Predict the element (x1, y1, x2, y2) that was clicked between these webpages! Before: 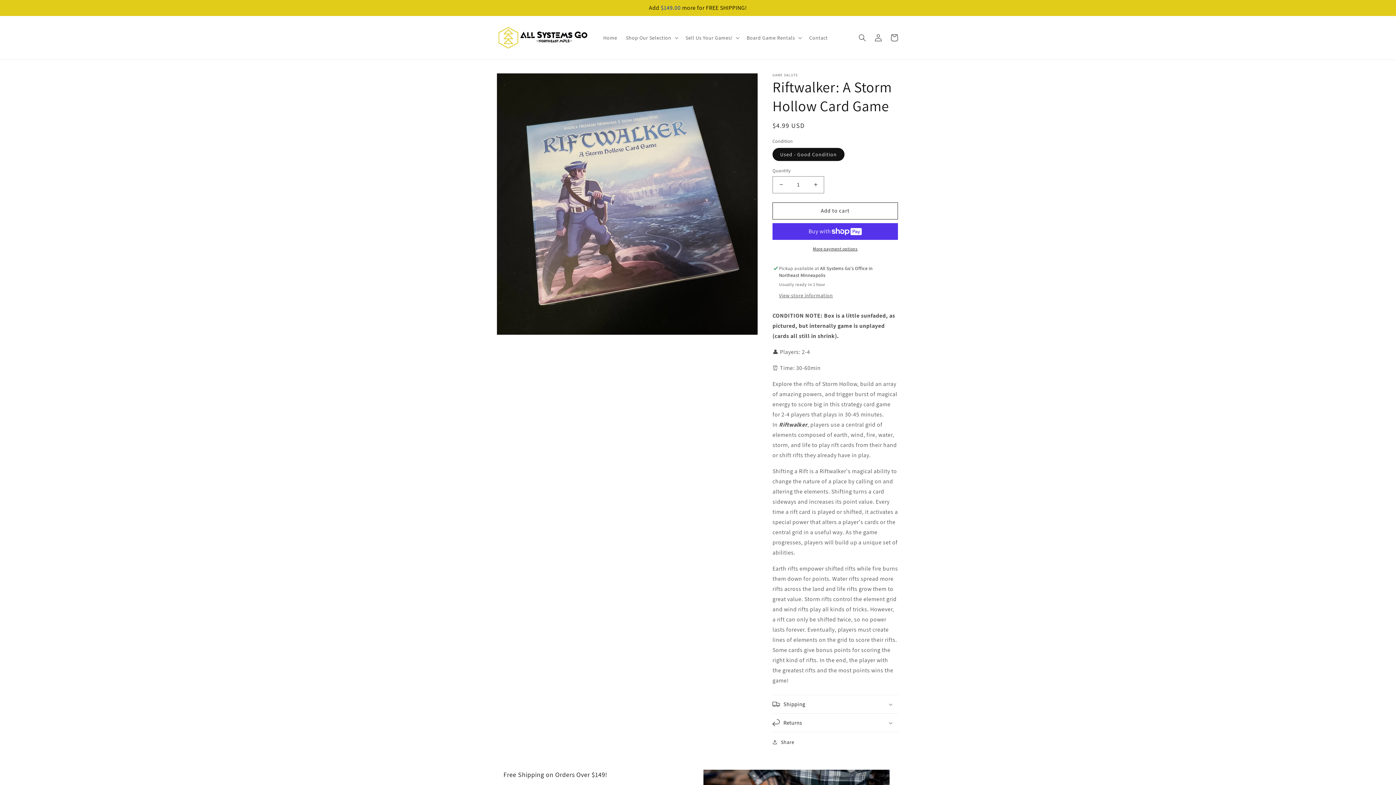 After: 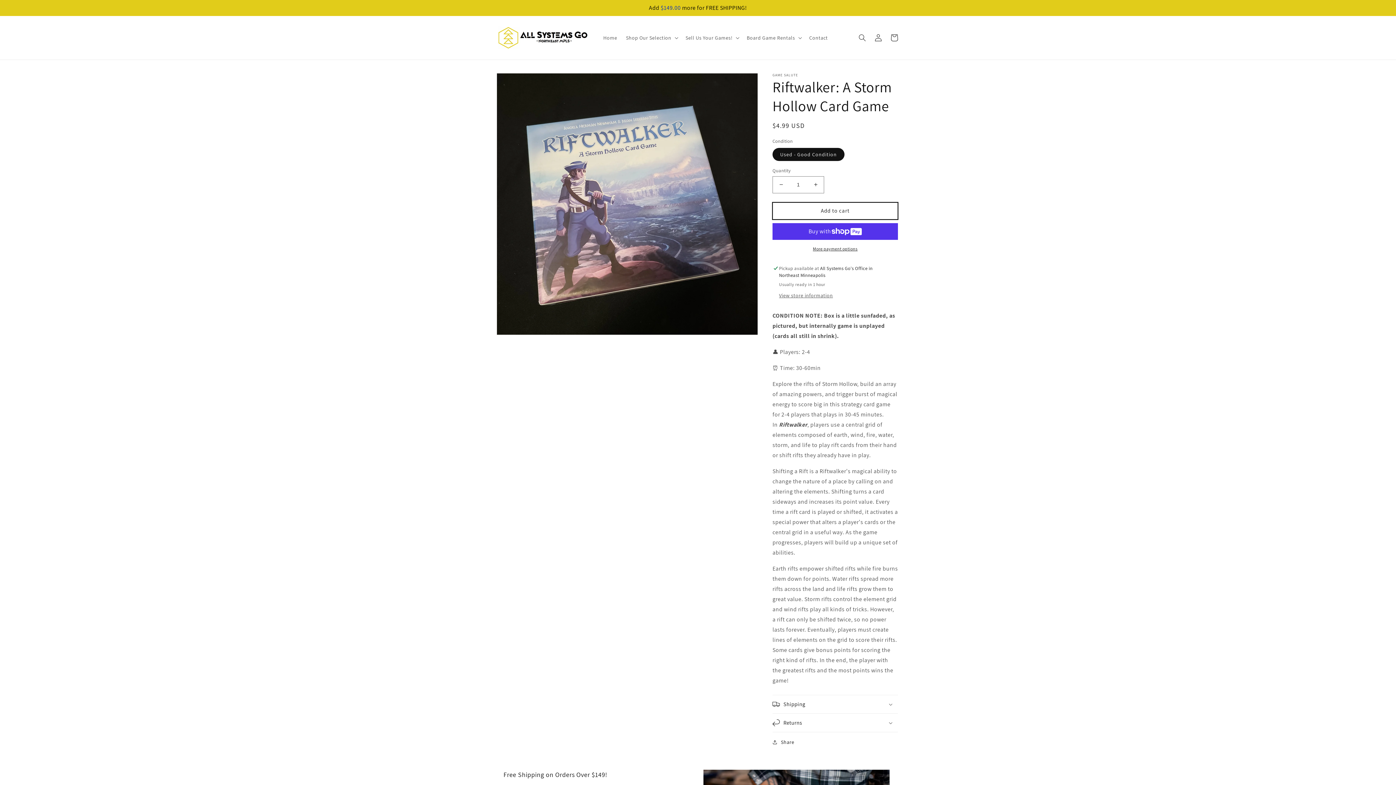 Action: bbox: (772, 202, 898, 219) label: Add to cart